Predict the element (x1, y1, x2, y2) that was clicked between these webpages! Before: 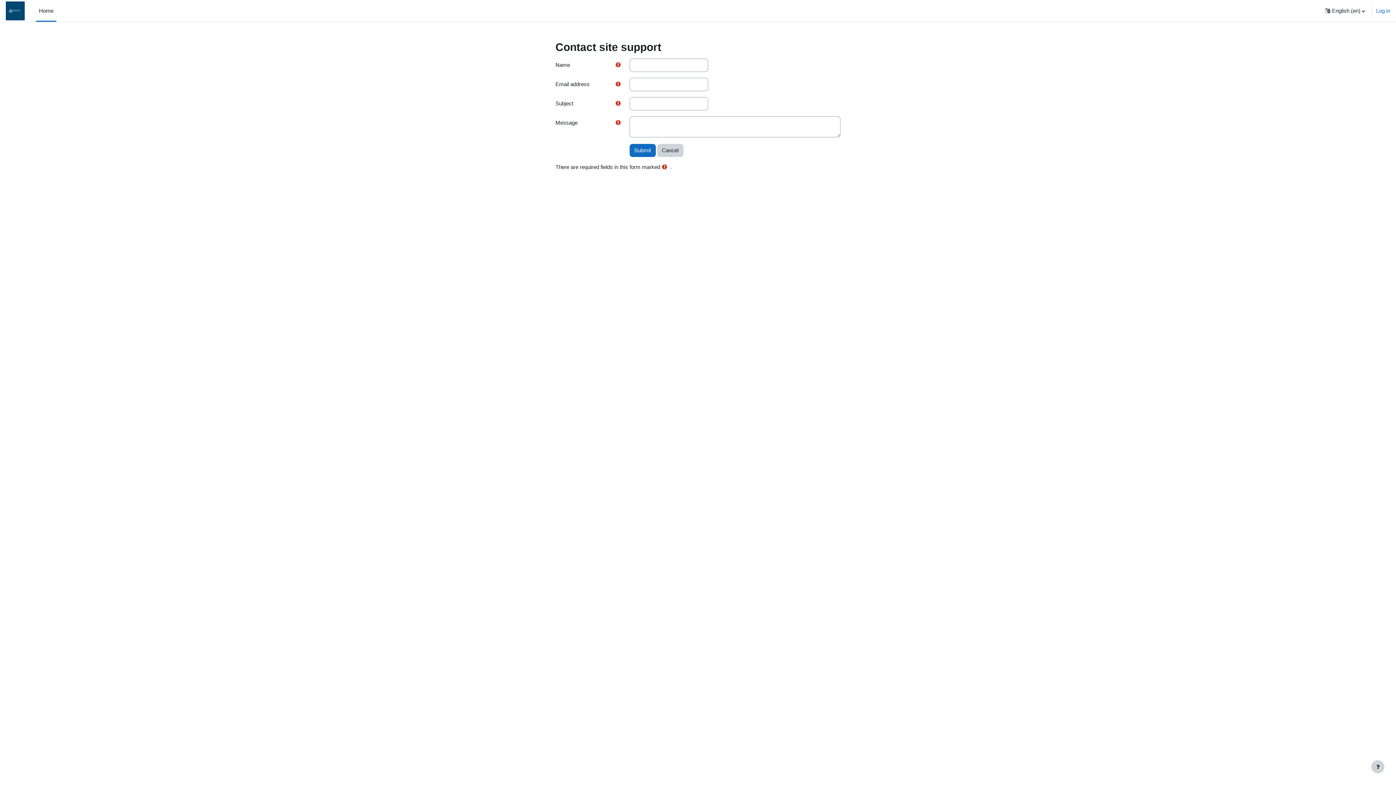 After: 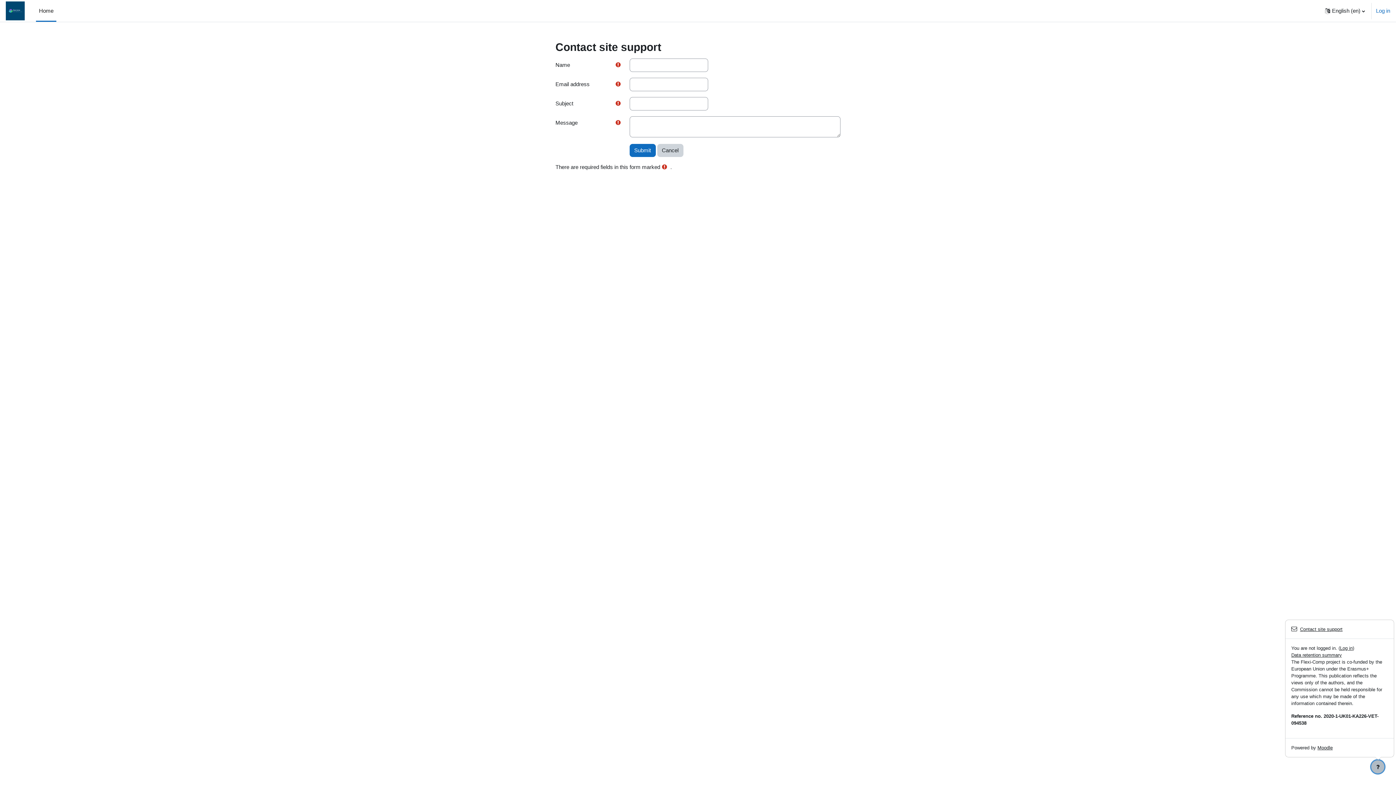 Action: label: Show footer bbox: (1371, 760, 1384, 773)